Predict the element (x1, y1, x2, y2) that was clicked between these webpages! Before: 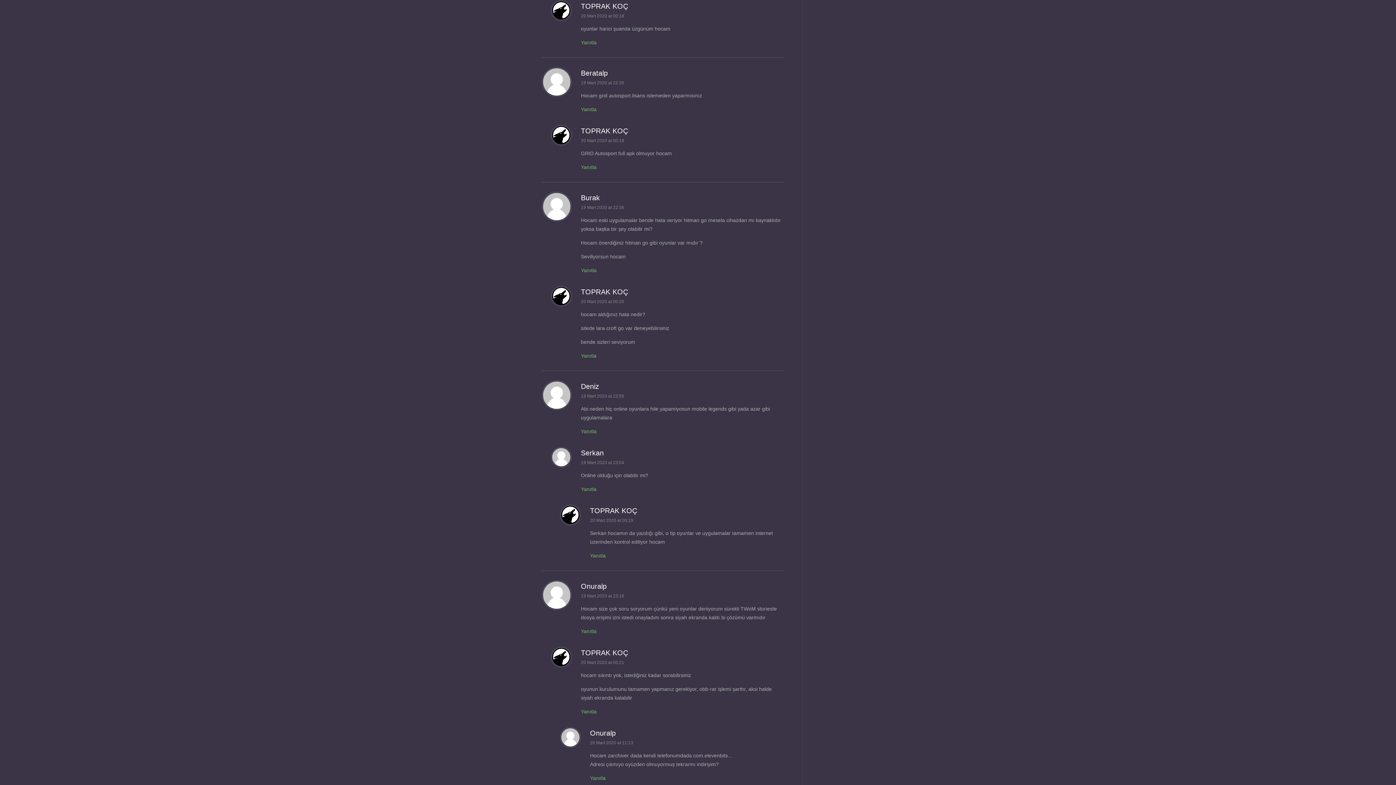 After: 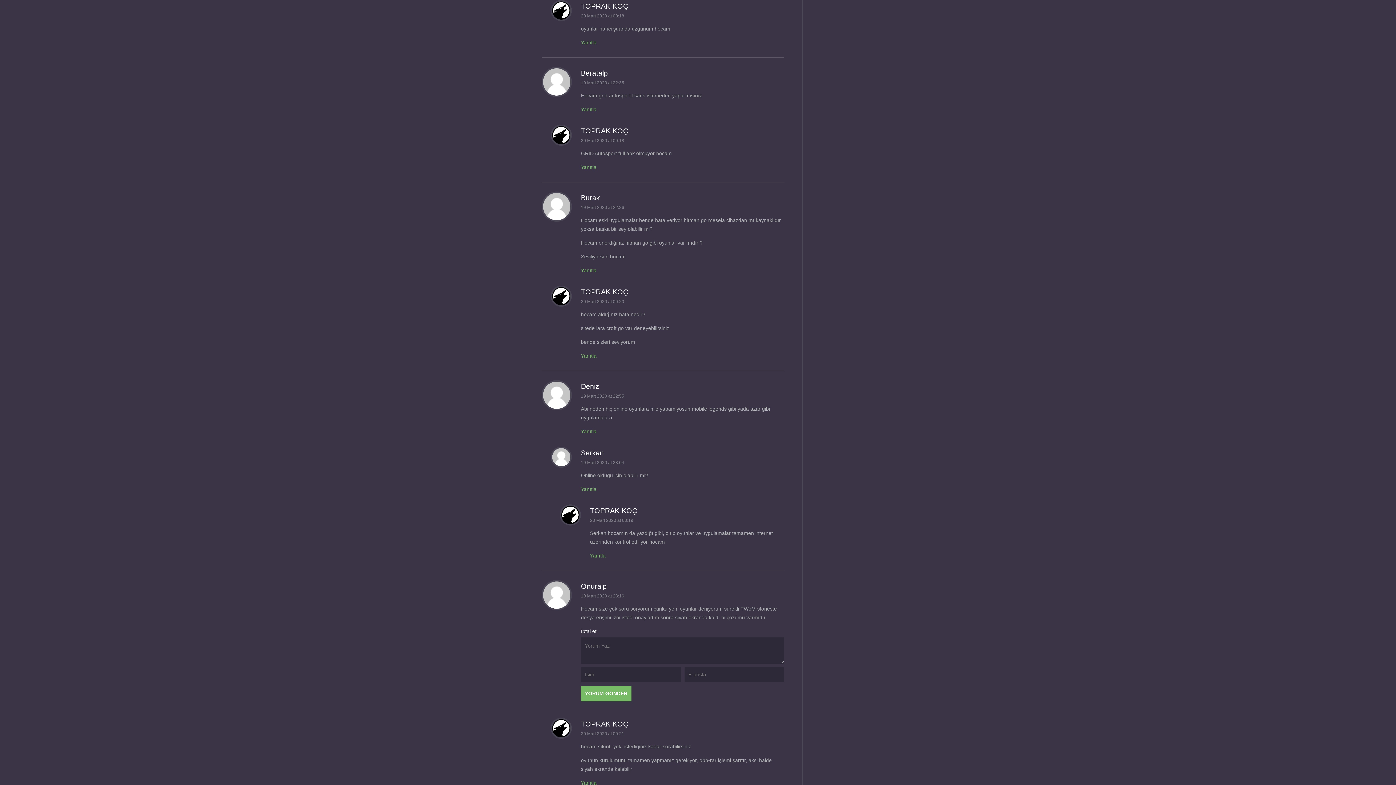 Action: label: Yanıtla bbox: (581, 628, 596, 634)